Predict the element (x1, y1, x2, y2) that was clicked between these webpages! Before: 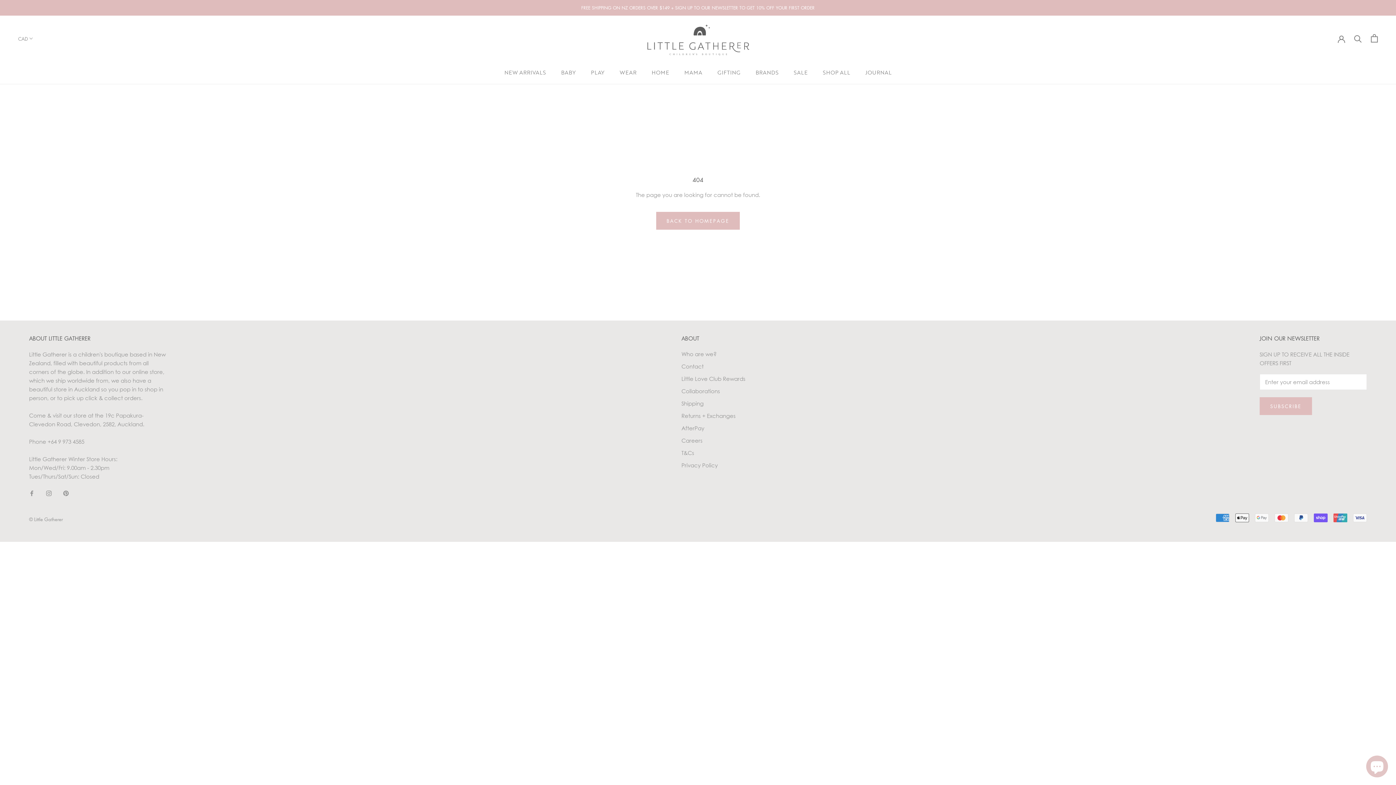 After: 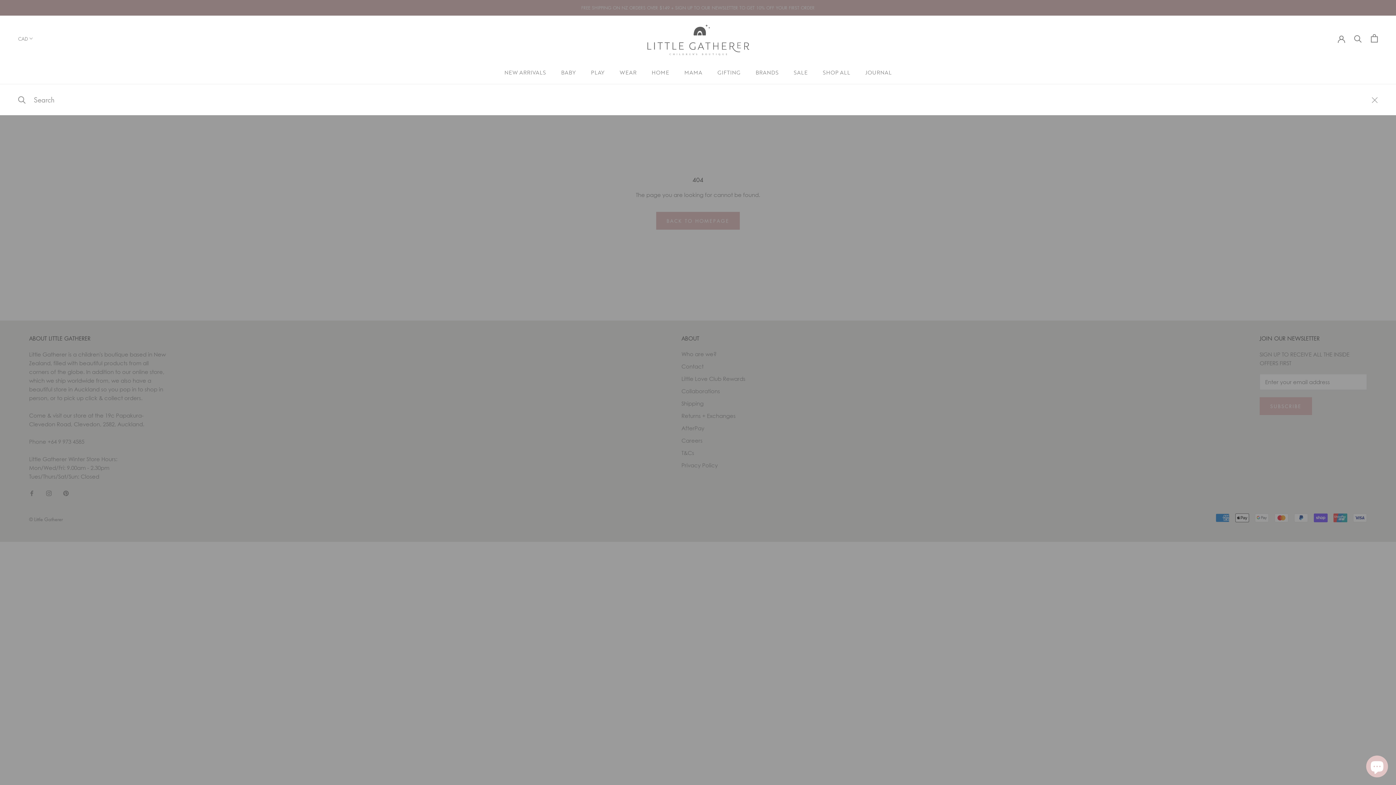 Action: bbox: (1354, 34, 1362, 42) label: Search